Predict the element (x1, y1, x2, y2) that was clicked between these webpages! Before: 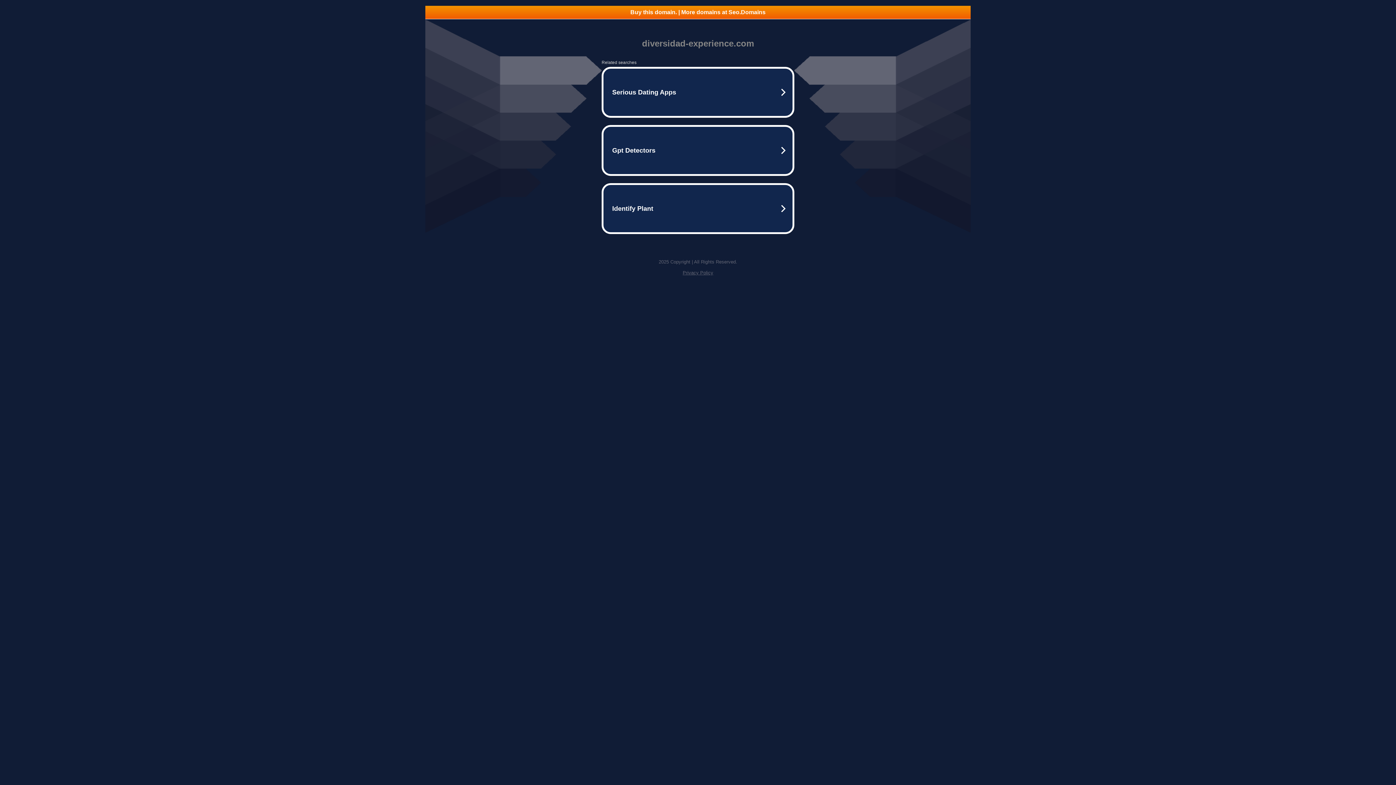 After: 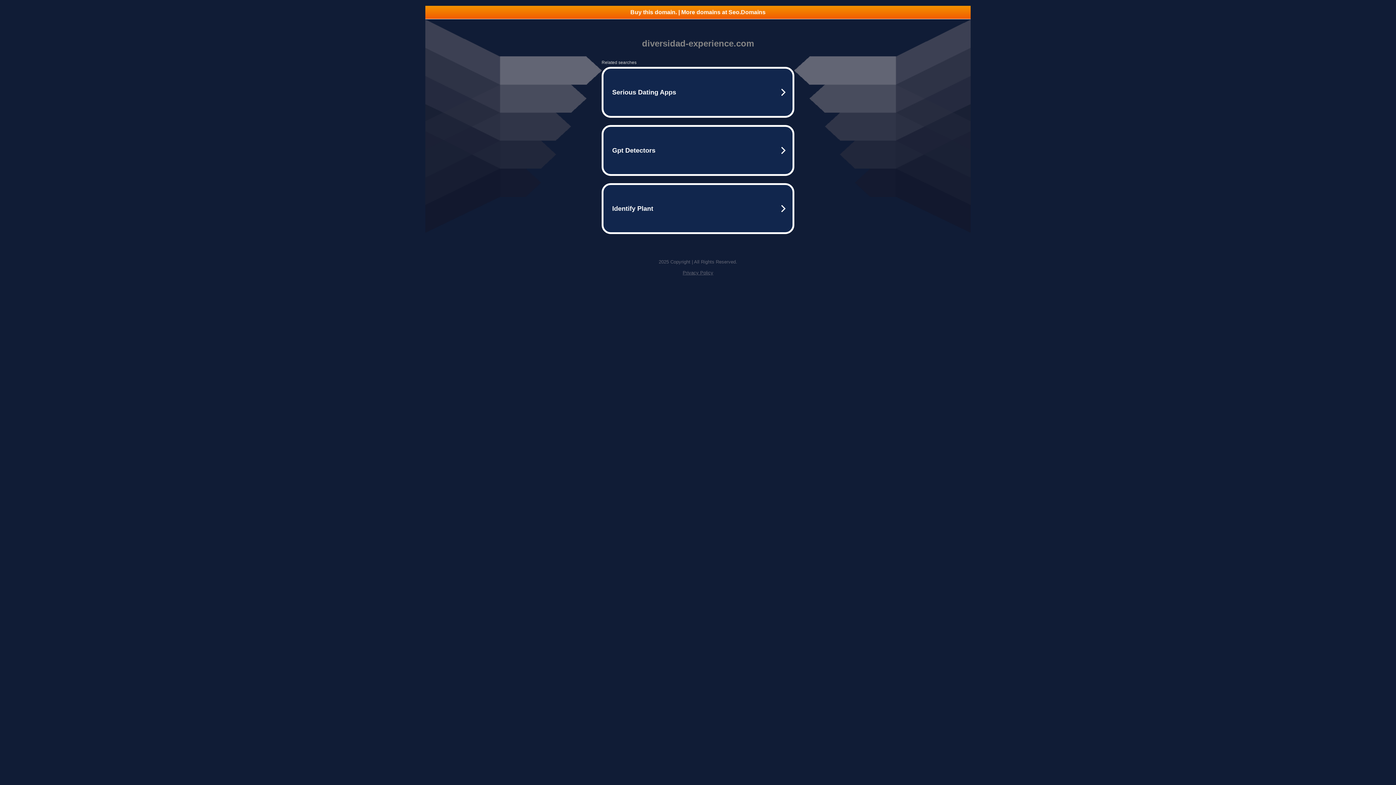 Action: label: Buy this domain. | More domains at Seo.Domains bbox: (425, 5, 970, 18)